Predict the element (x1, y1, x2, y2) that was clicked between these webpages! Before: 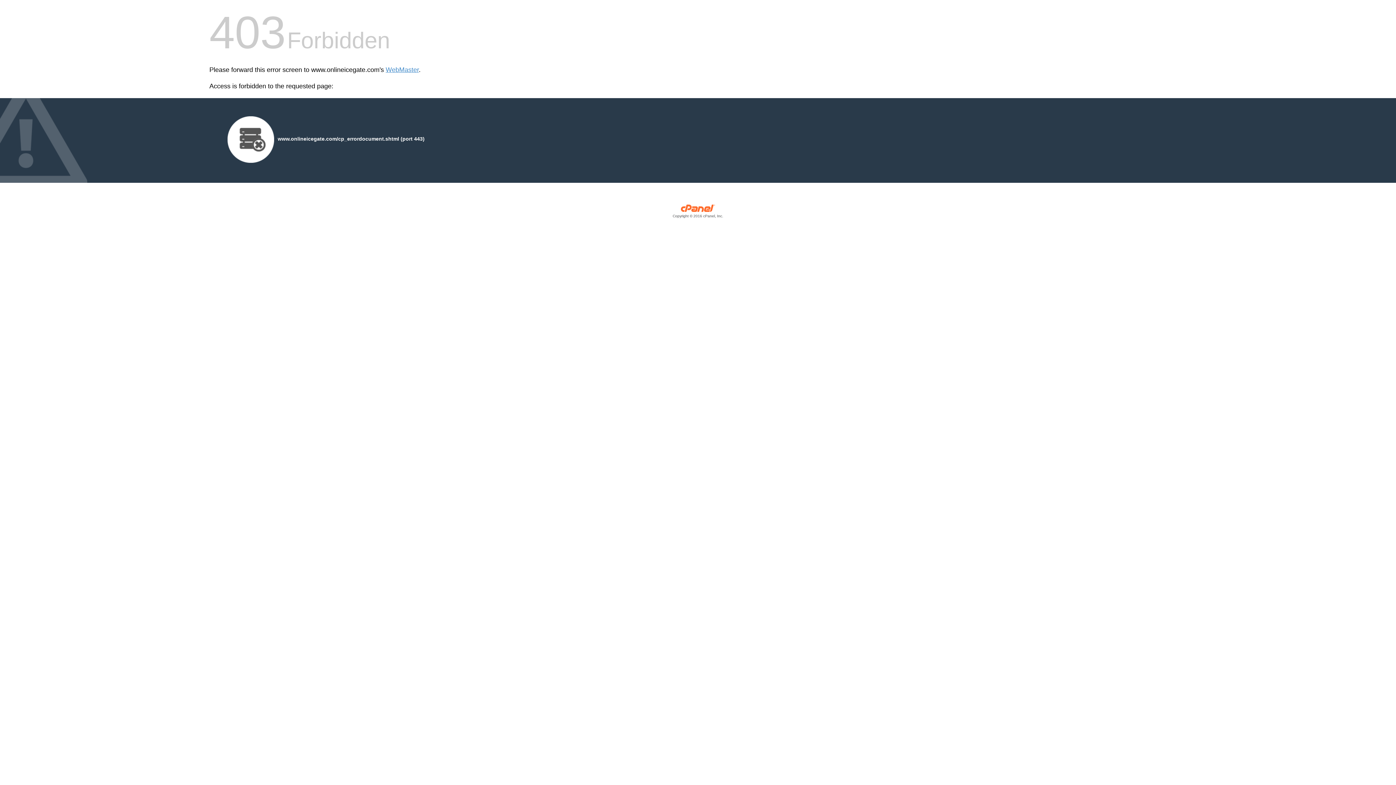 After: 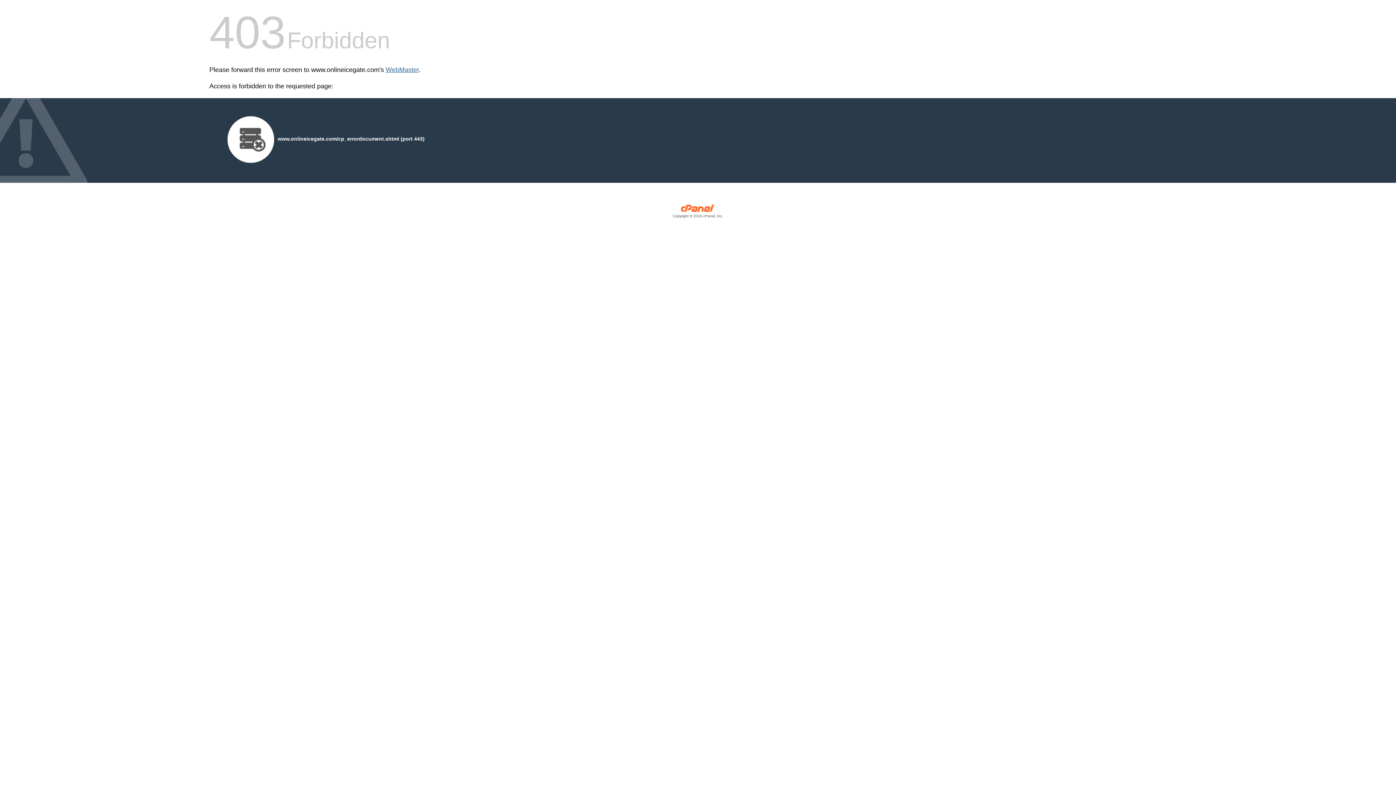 Action: label: WebMaster bbox: (385, 66, 418, 73)